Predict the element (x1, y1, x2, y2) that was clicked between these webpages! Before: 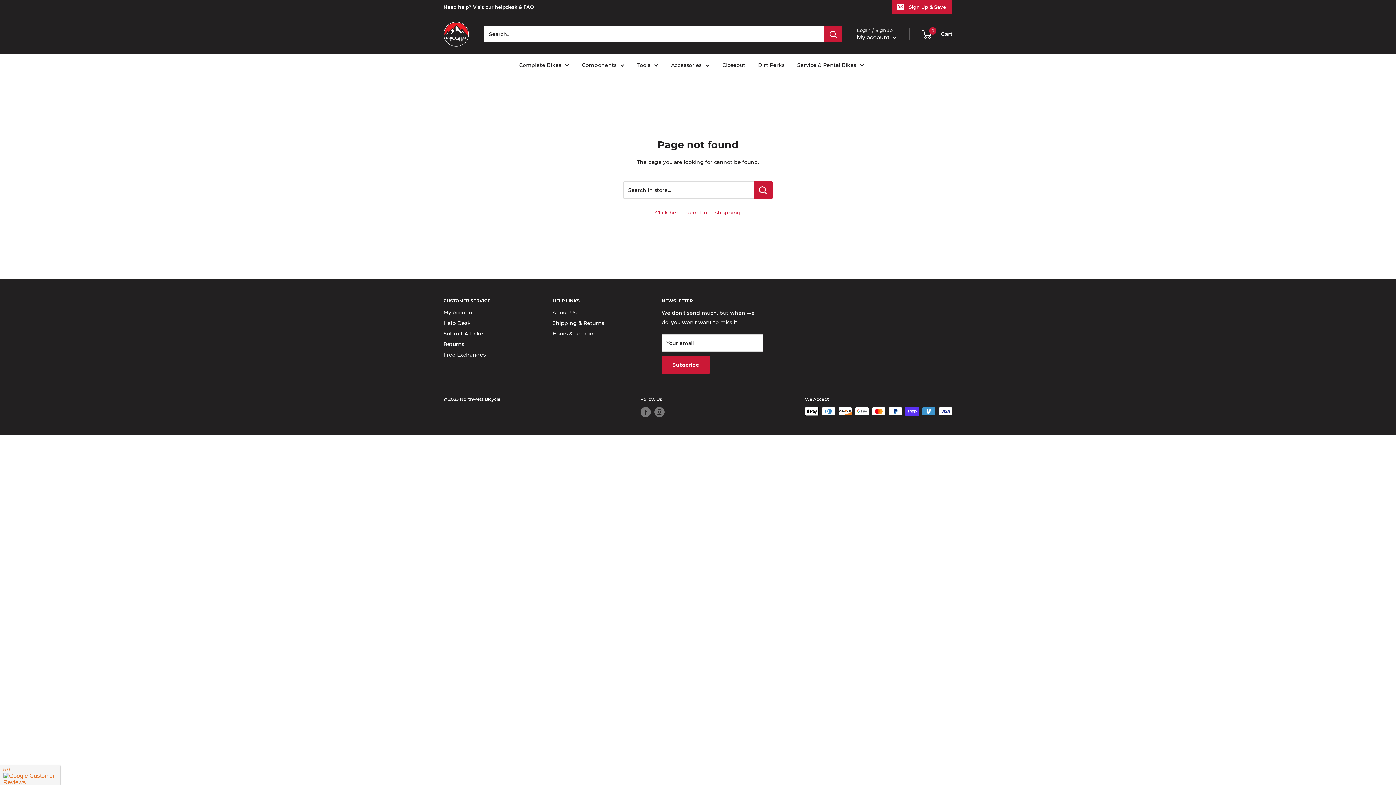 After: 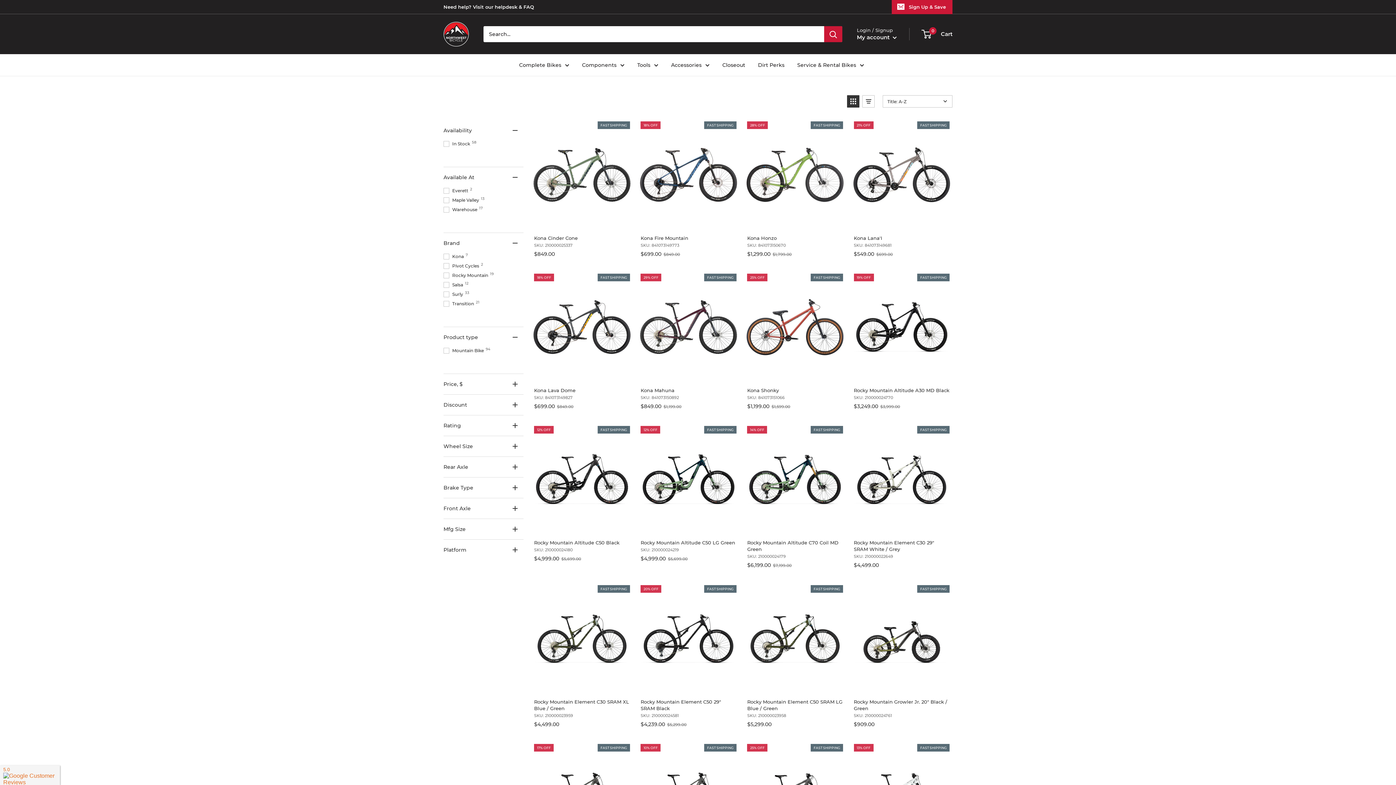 Action: bbox: (519, 60, 569, 69) label: Complete Bikes